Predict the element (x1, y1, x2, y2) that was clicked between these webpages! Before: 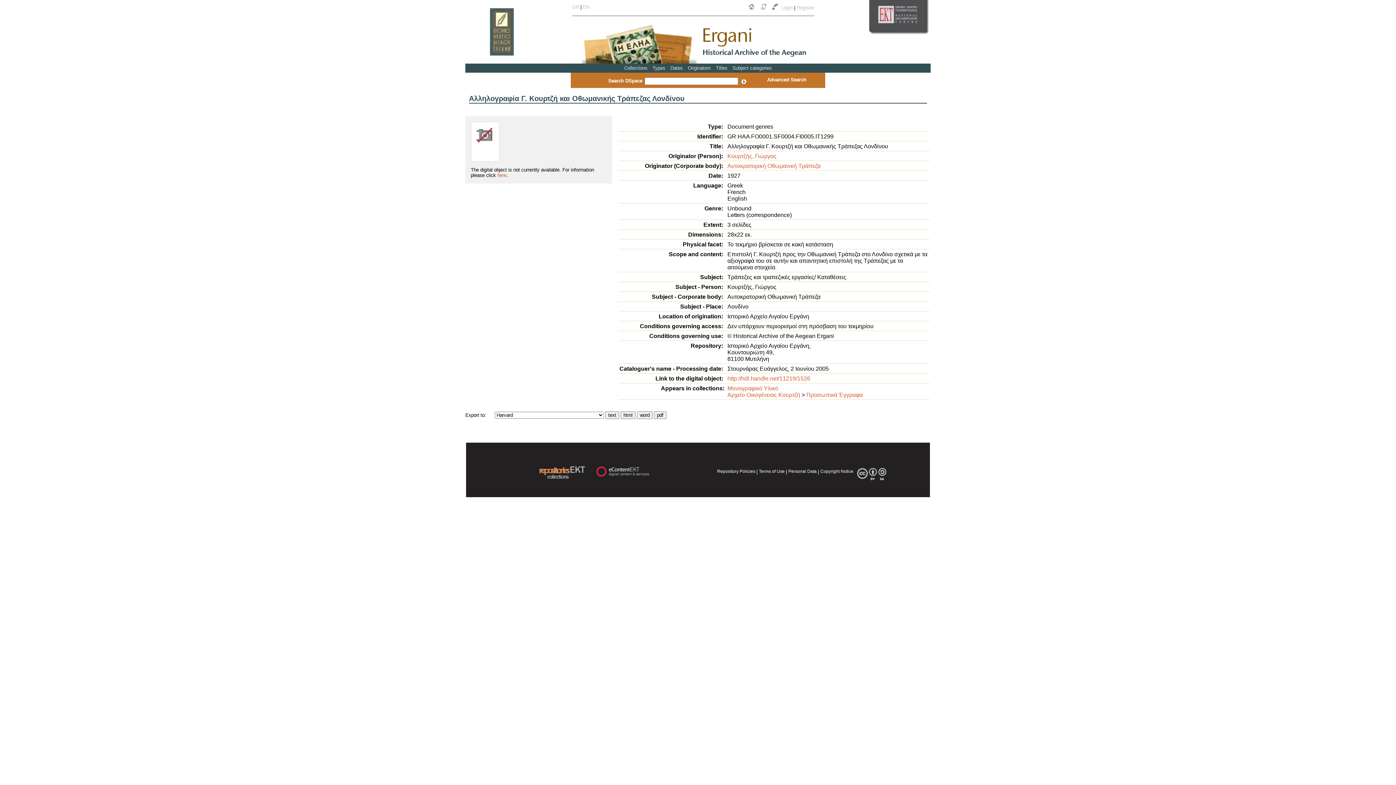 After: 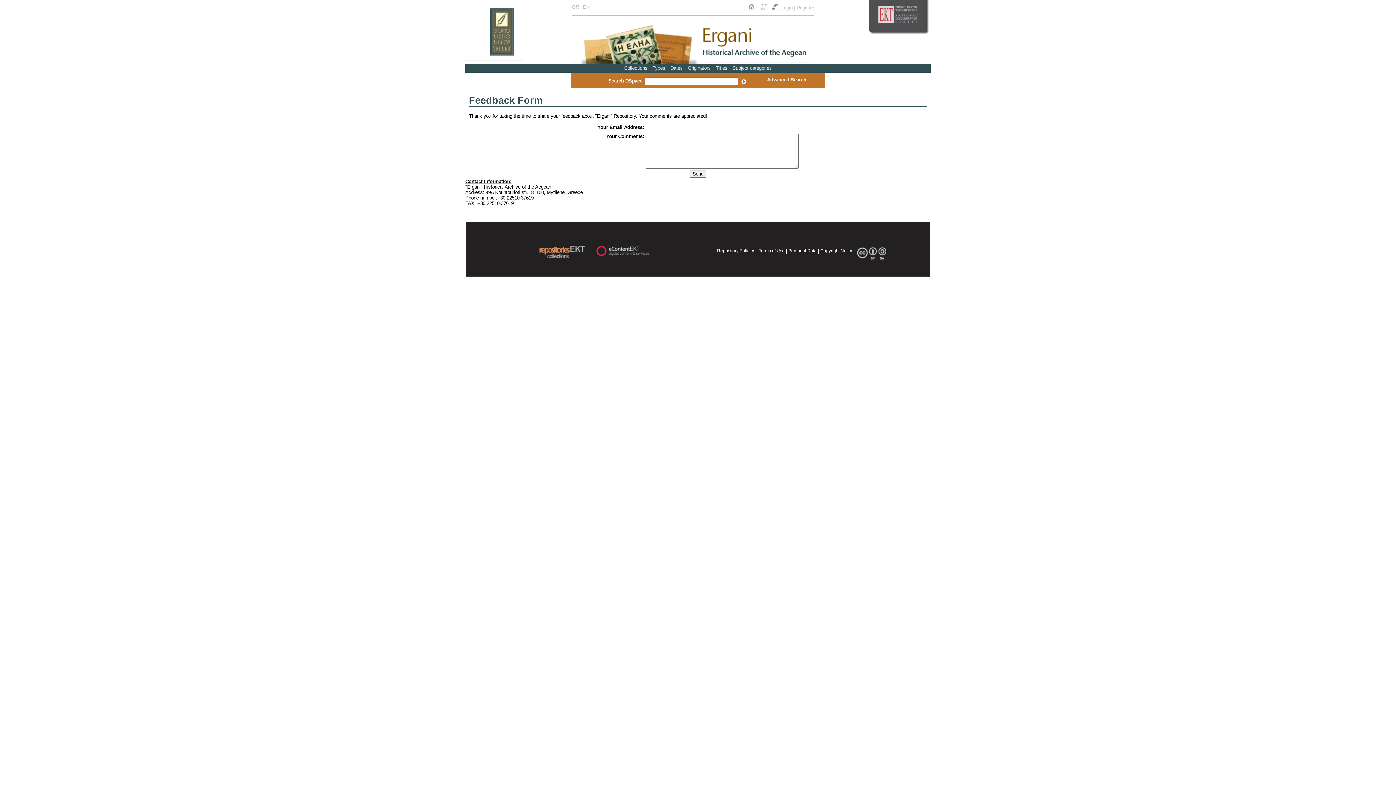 Action: label:   bbox: (770, 6, 781, 12)